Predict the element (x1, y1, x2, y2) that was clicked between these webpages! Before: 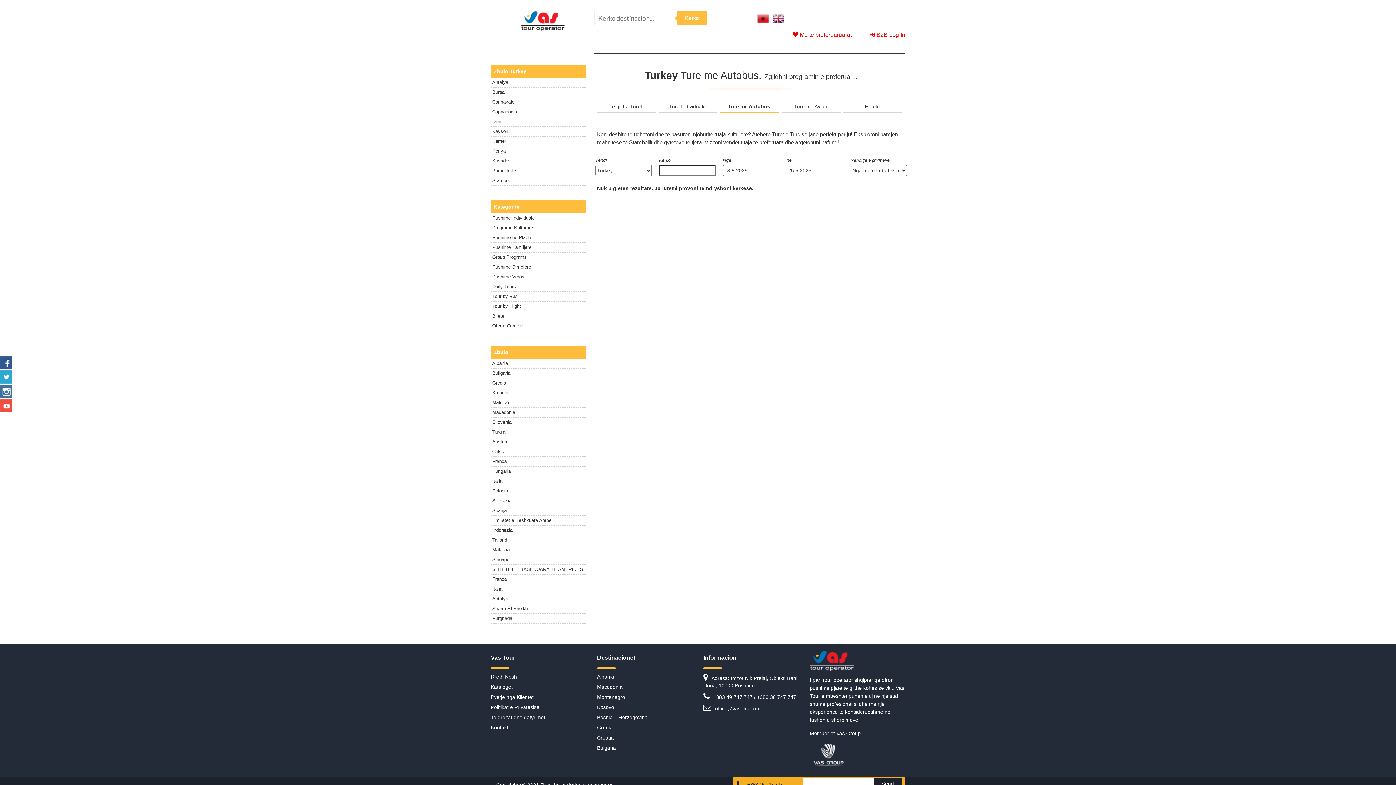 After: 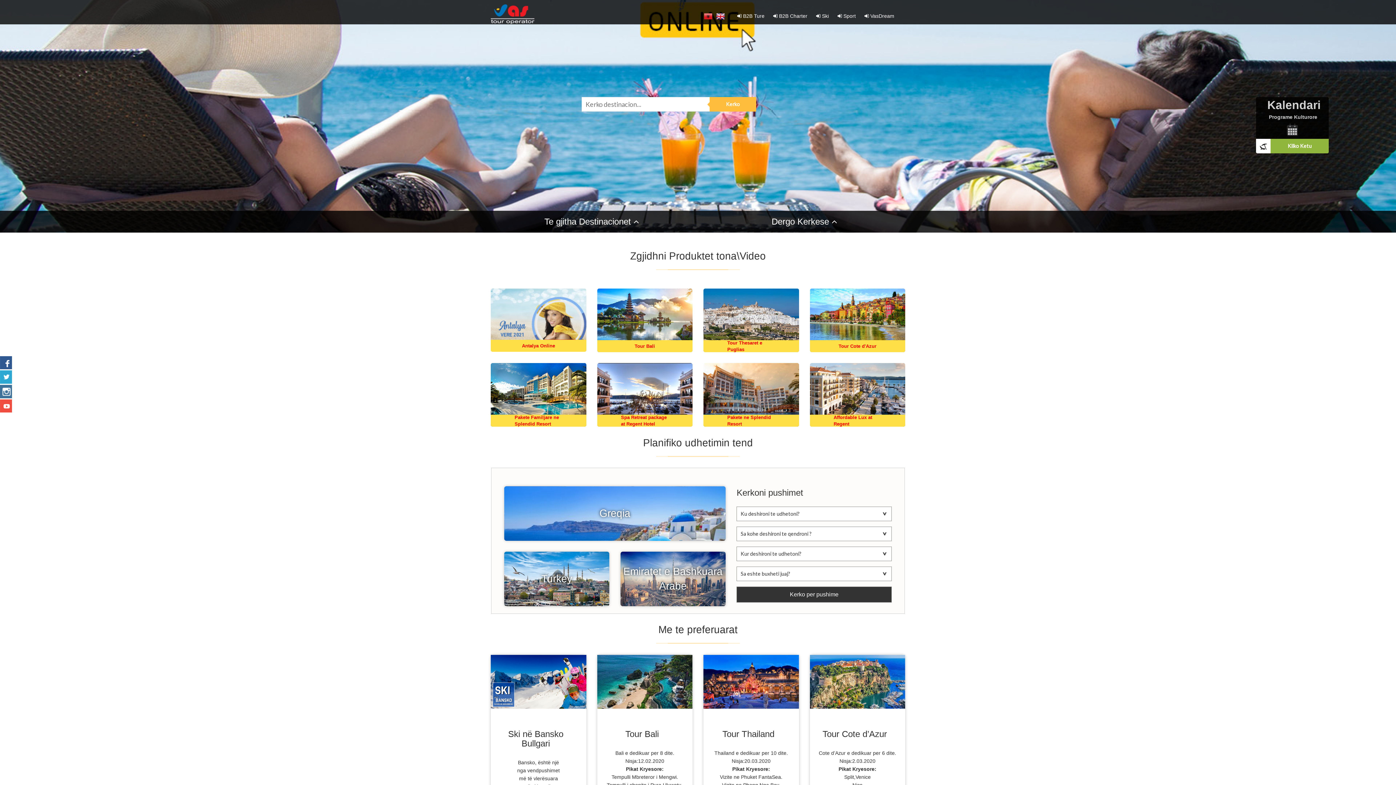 Action: bbox: (792, 31, 852, 37) label:  Me te preferuaruarat